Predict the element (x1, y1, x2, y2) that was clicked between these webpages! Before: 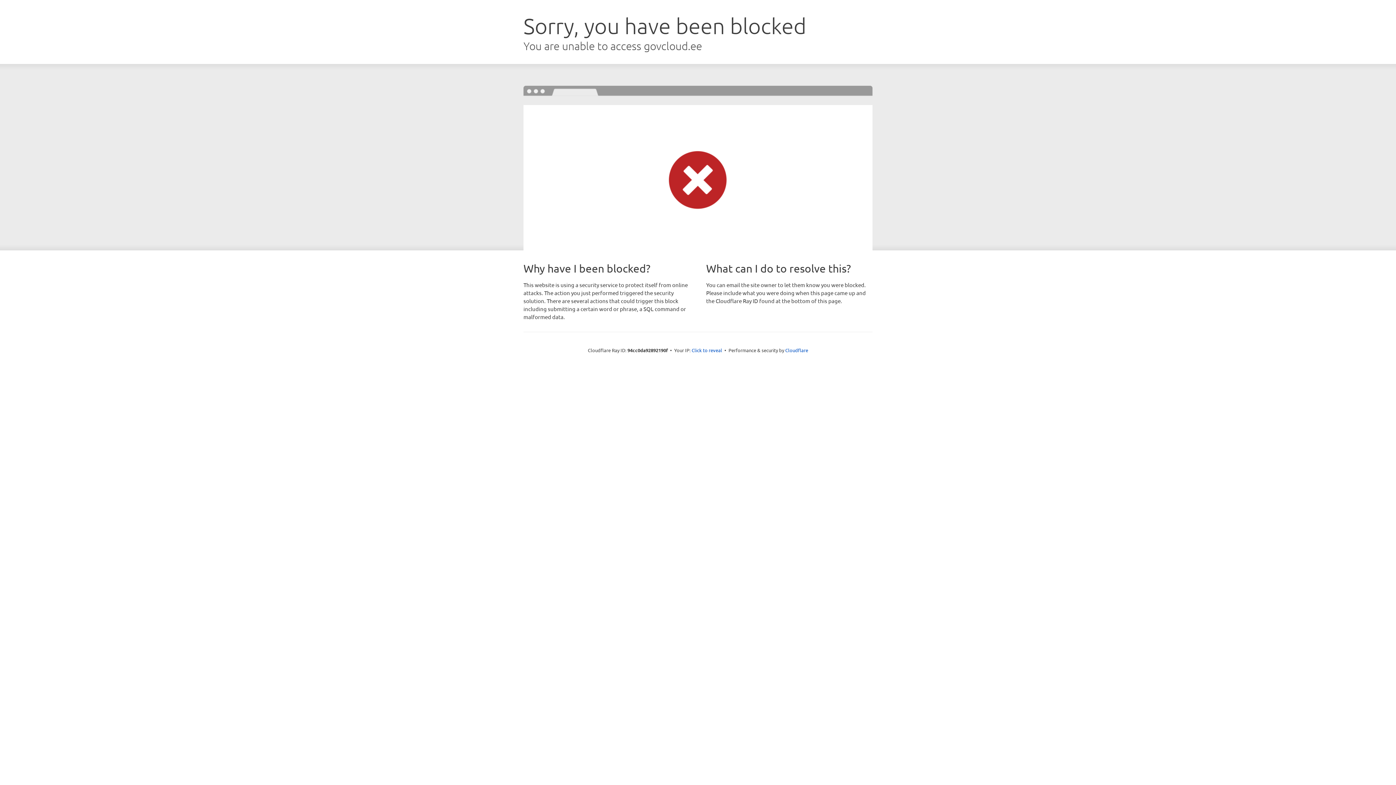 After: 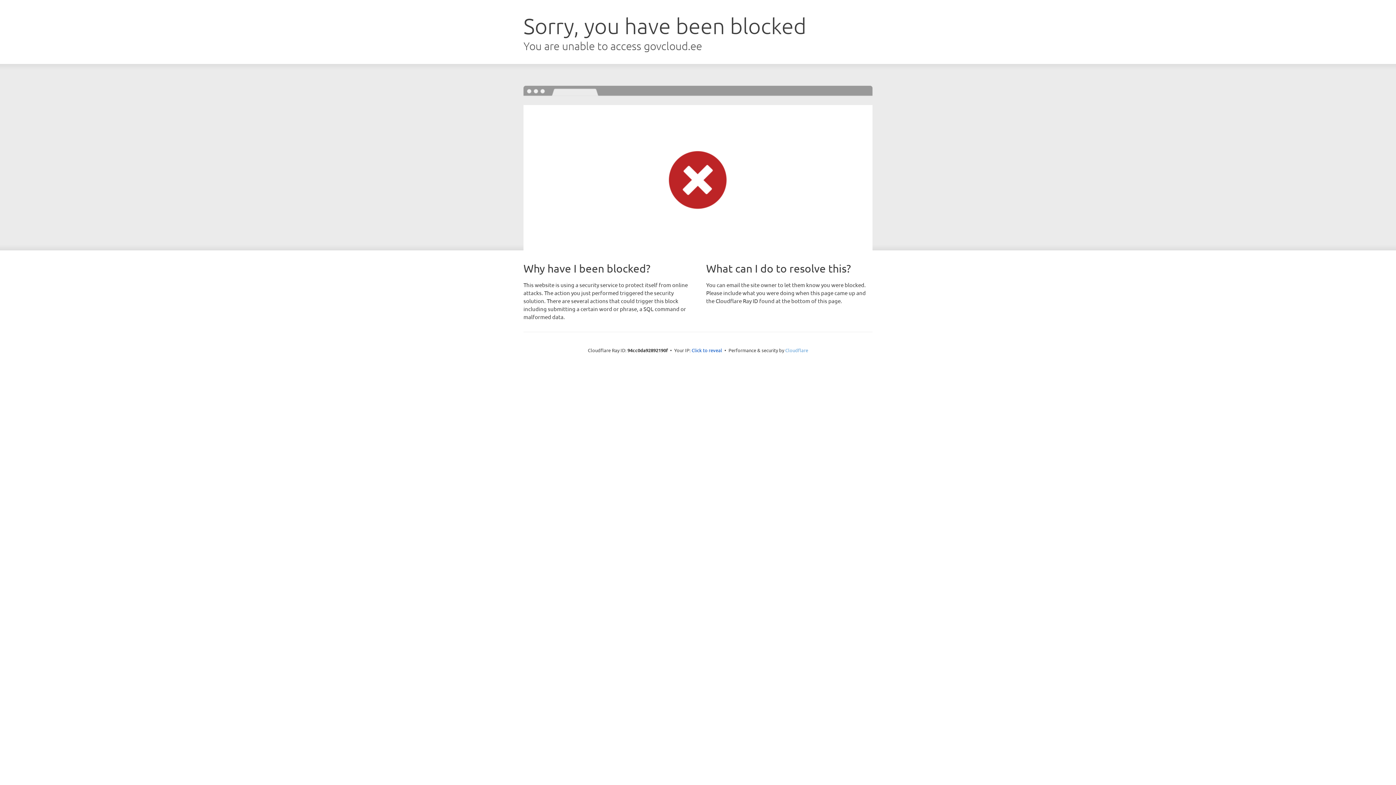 Action: label: Cloudflare bbox: (785, 347, 808, 353)